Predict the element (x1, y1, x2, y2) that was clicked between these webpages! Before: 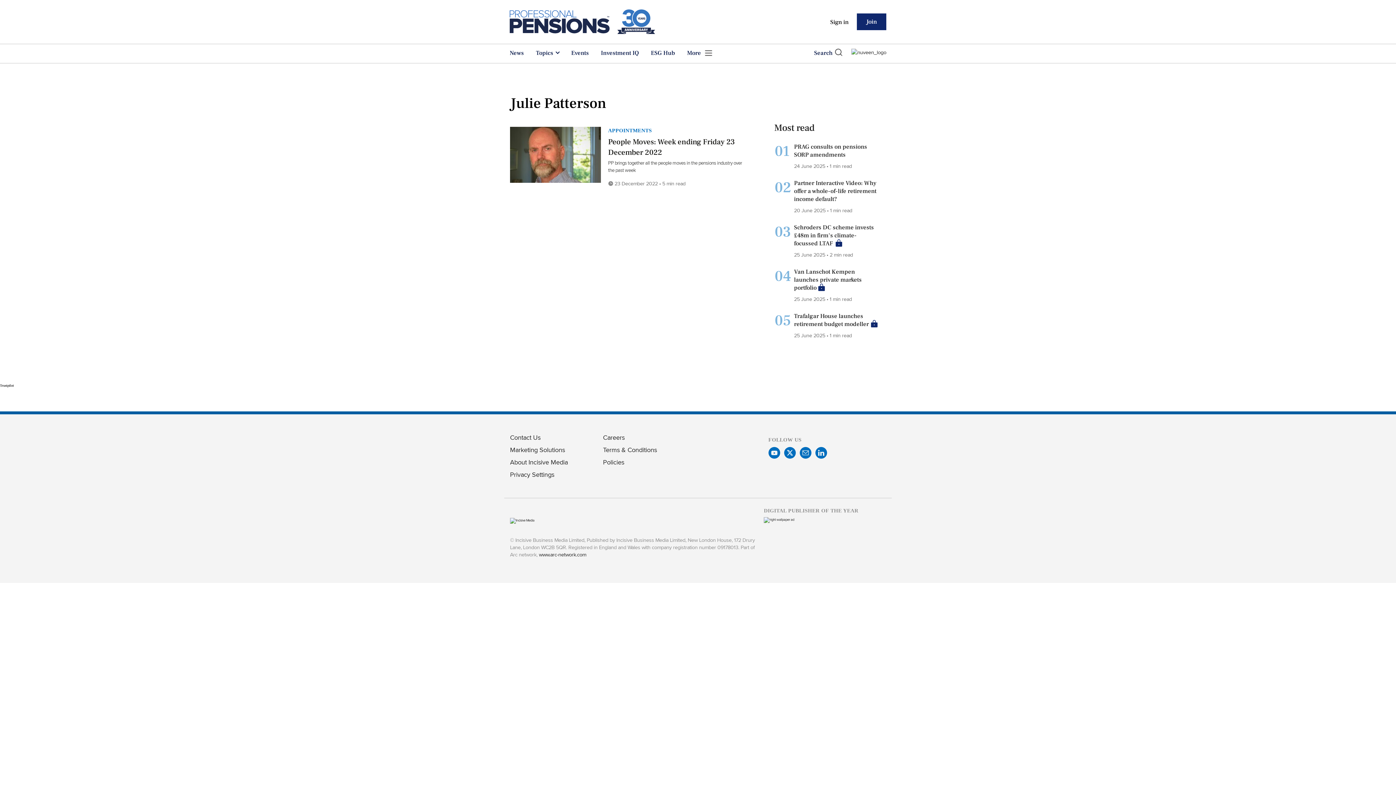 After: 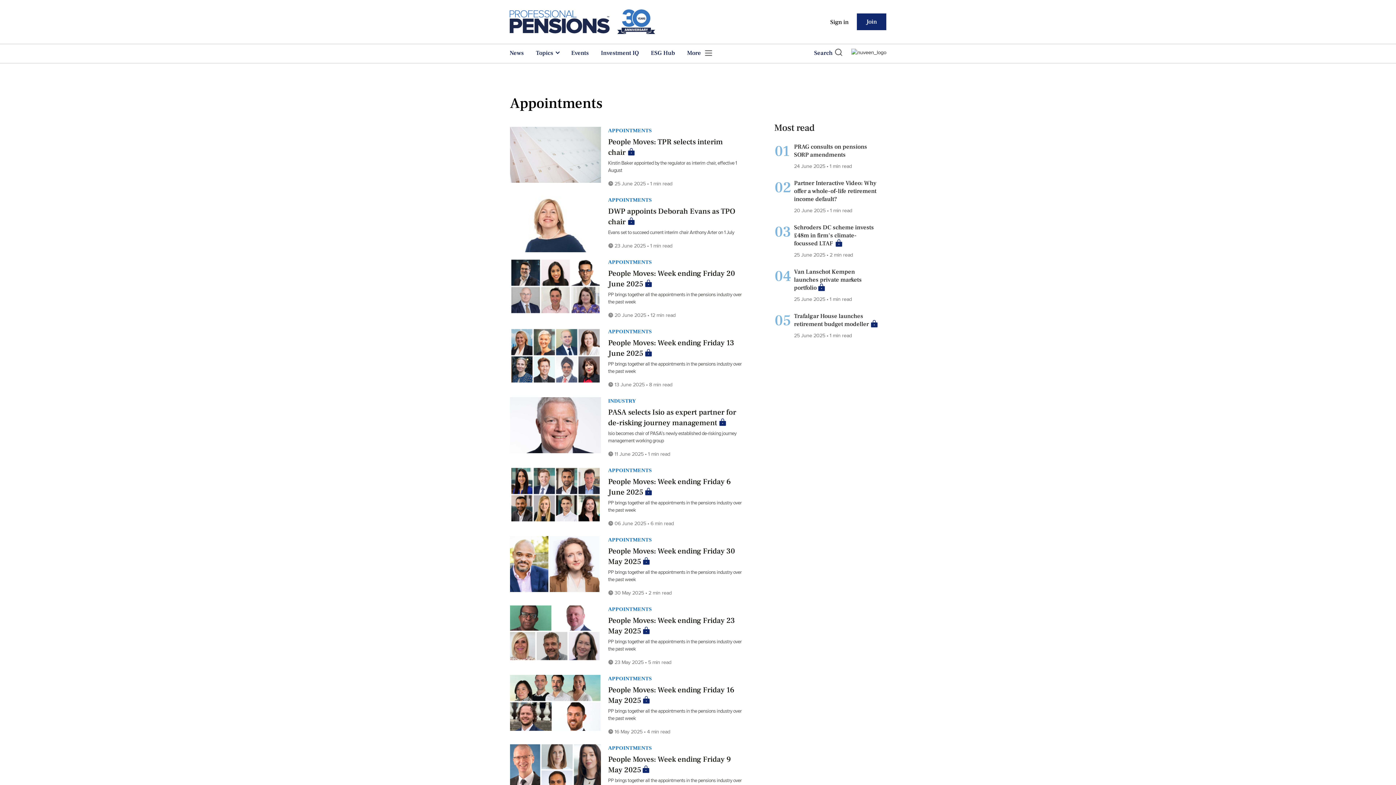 Action: label: APPOINTMENTS bbox: (608, 127, 652, 133)